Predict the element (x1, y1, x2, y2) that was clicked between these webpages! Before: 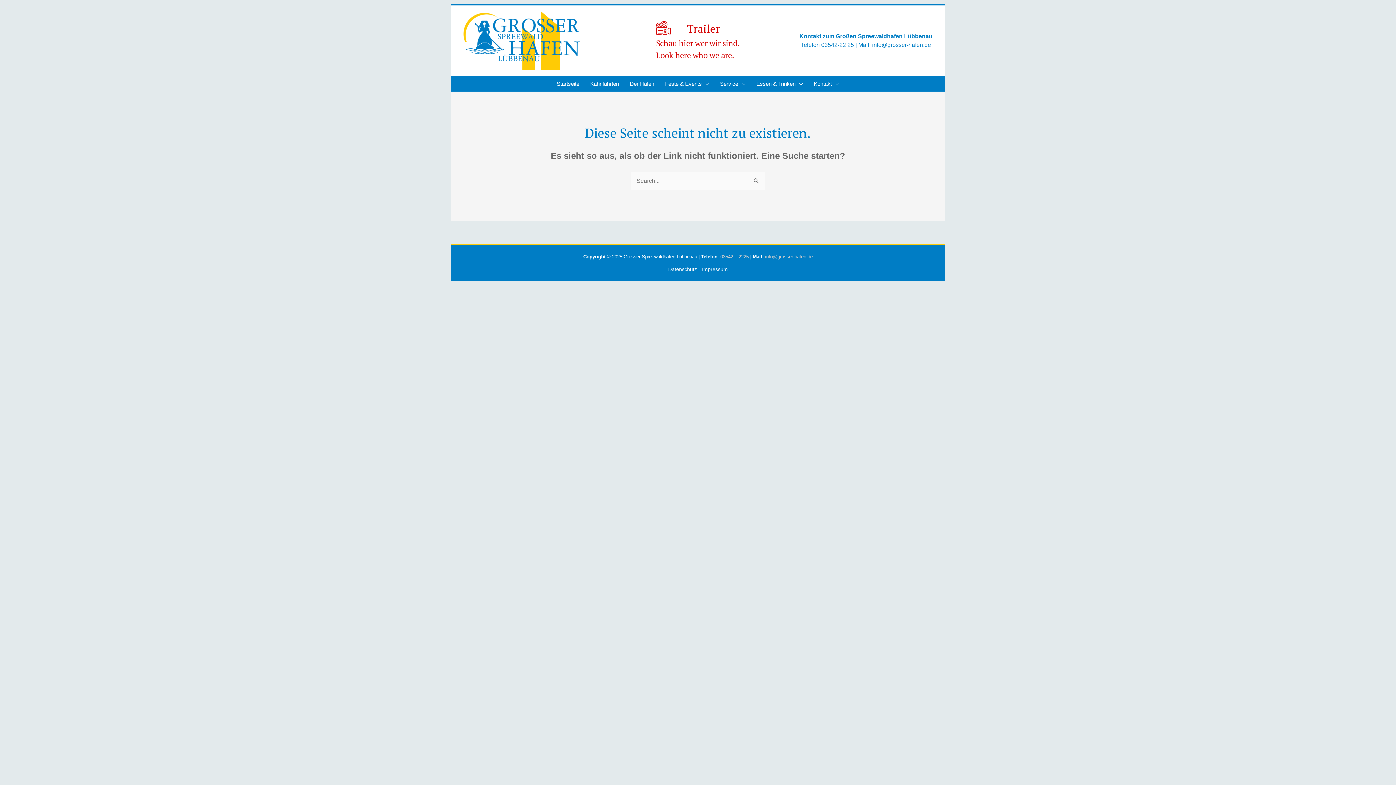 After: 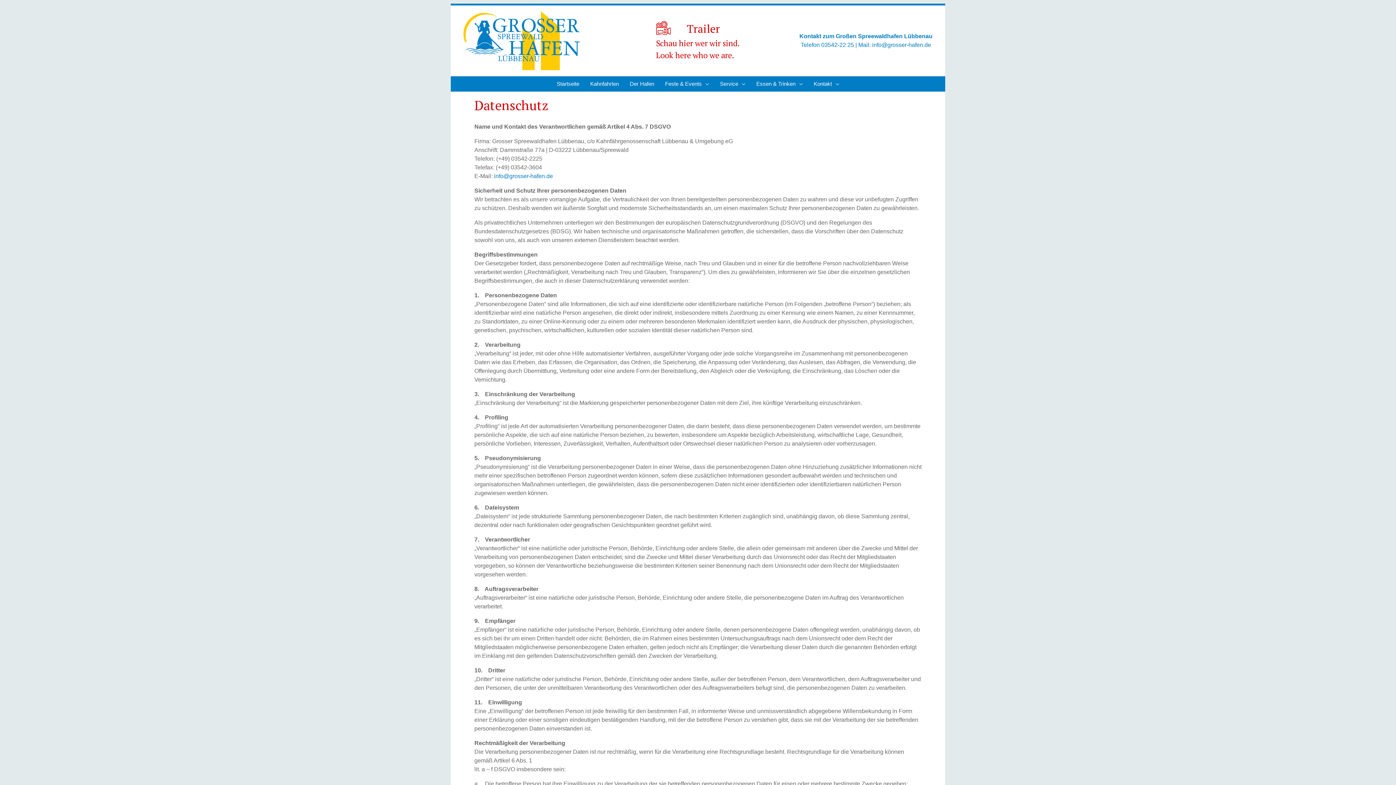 Action: bbox: (668, 265, 699, 273) label: Datenschutz